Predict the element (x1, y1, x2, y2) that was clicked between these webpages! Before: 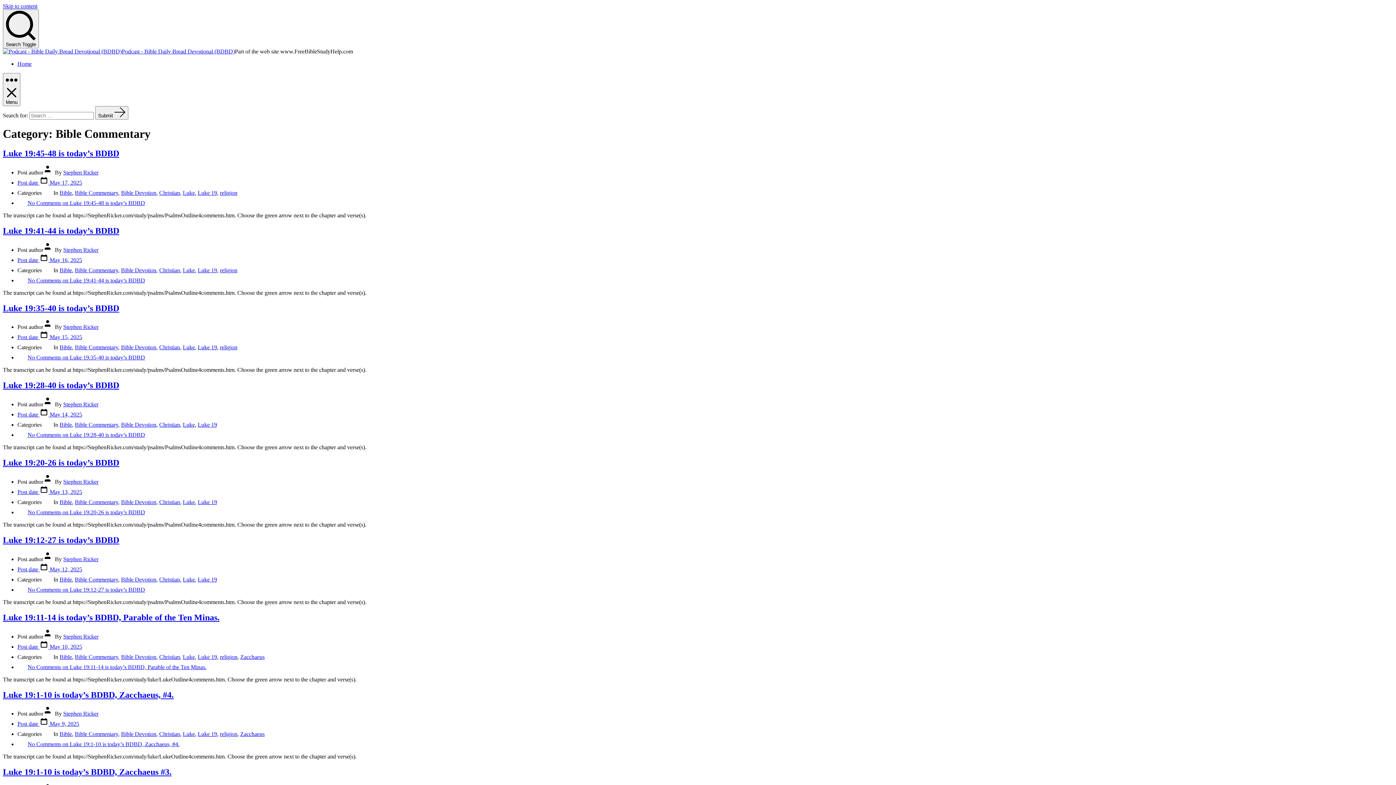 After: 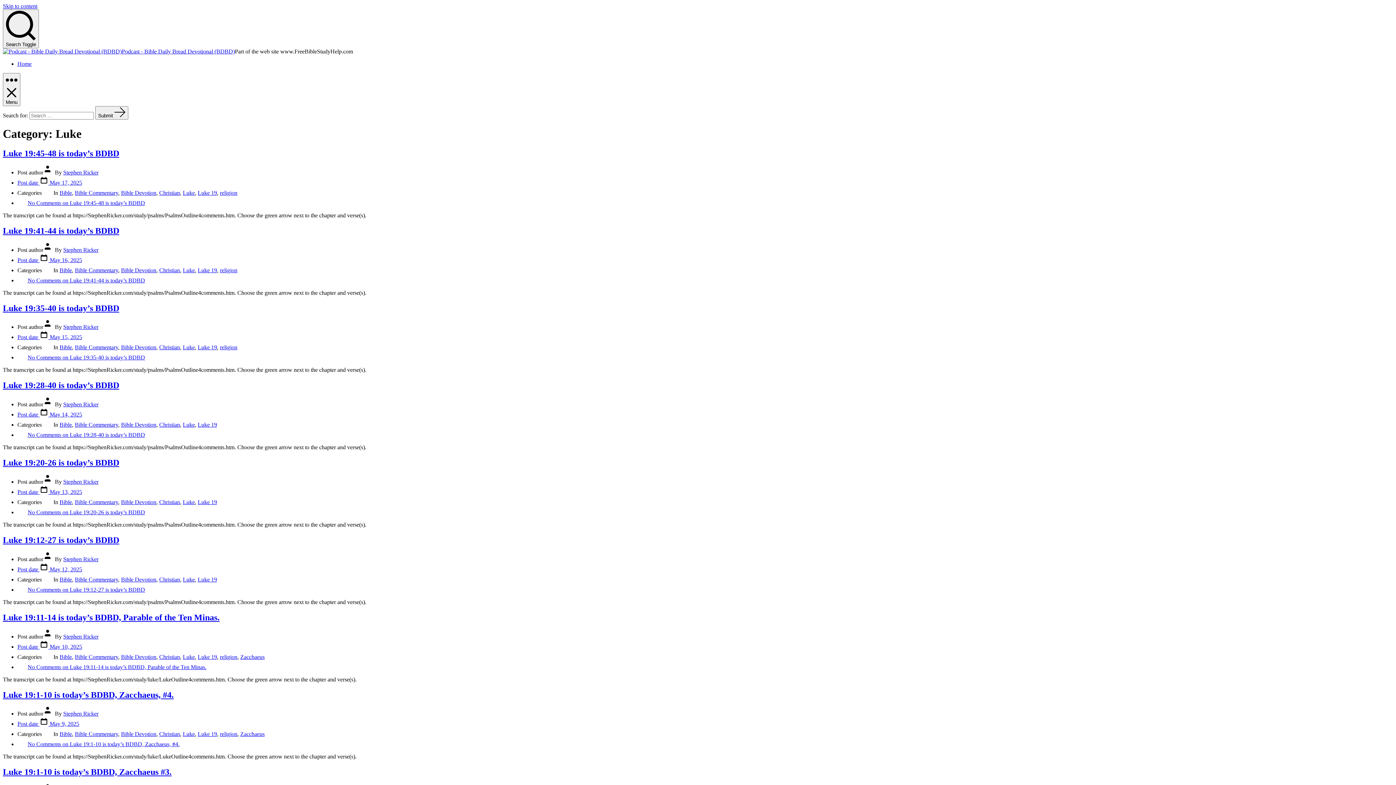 Action: label: Luke bbox: (182, 344, 194, 350)